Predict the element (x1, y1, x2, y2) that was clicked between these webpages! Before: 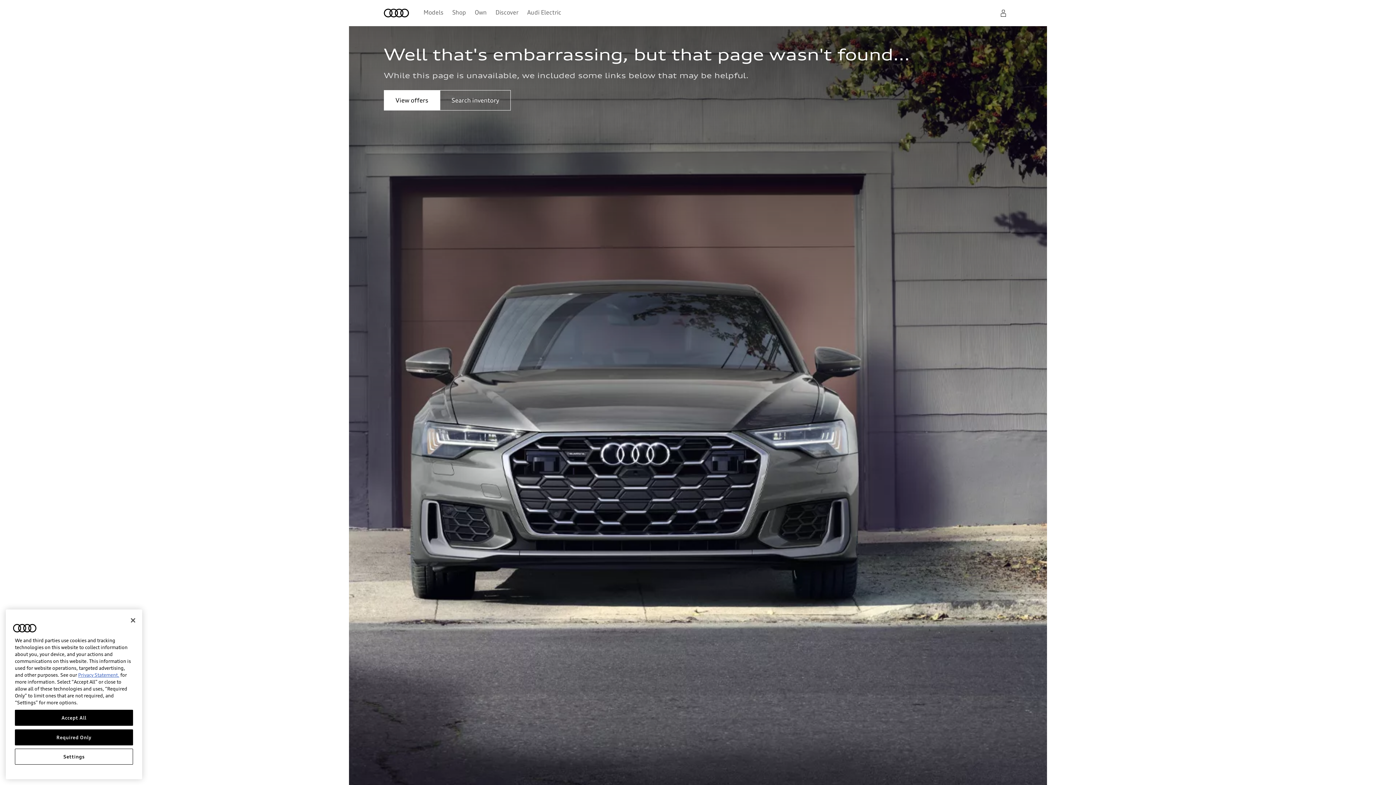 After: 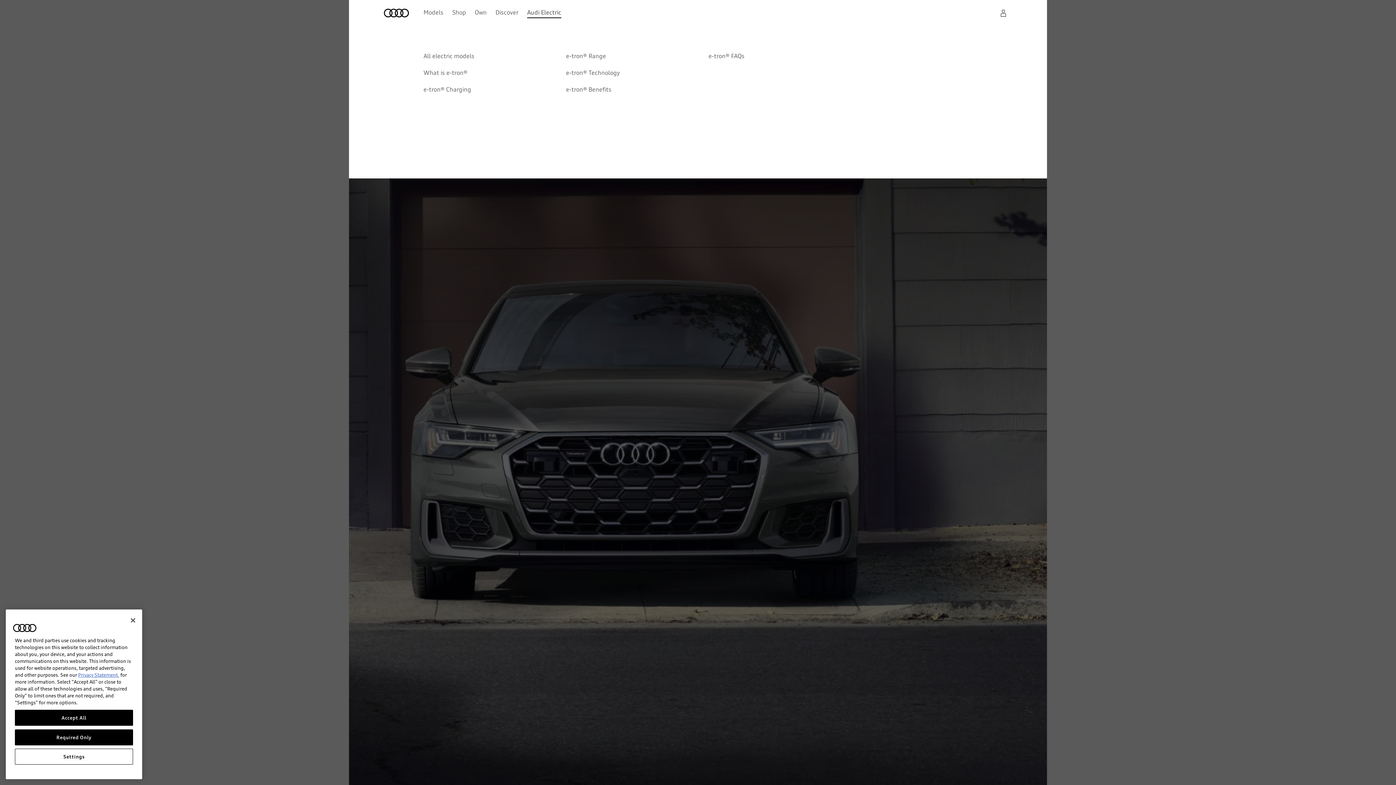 Action: label: Audi Electric bbox: (527, 8, 561, 16)